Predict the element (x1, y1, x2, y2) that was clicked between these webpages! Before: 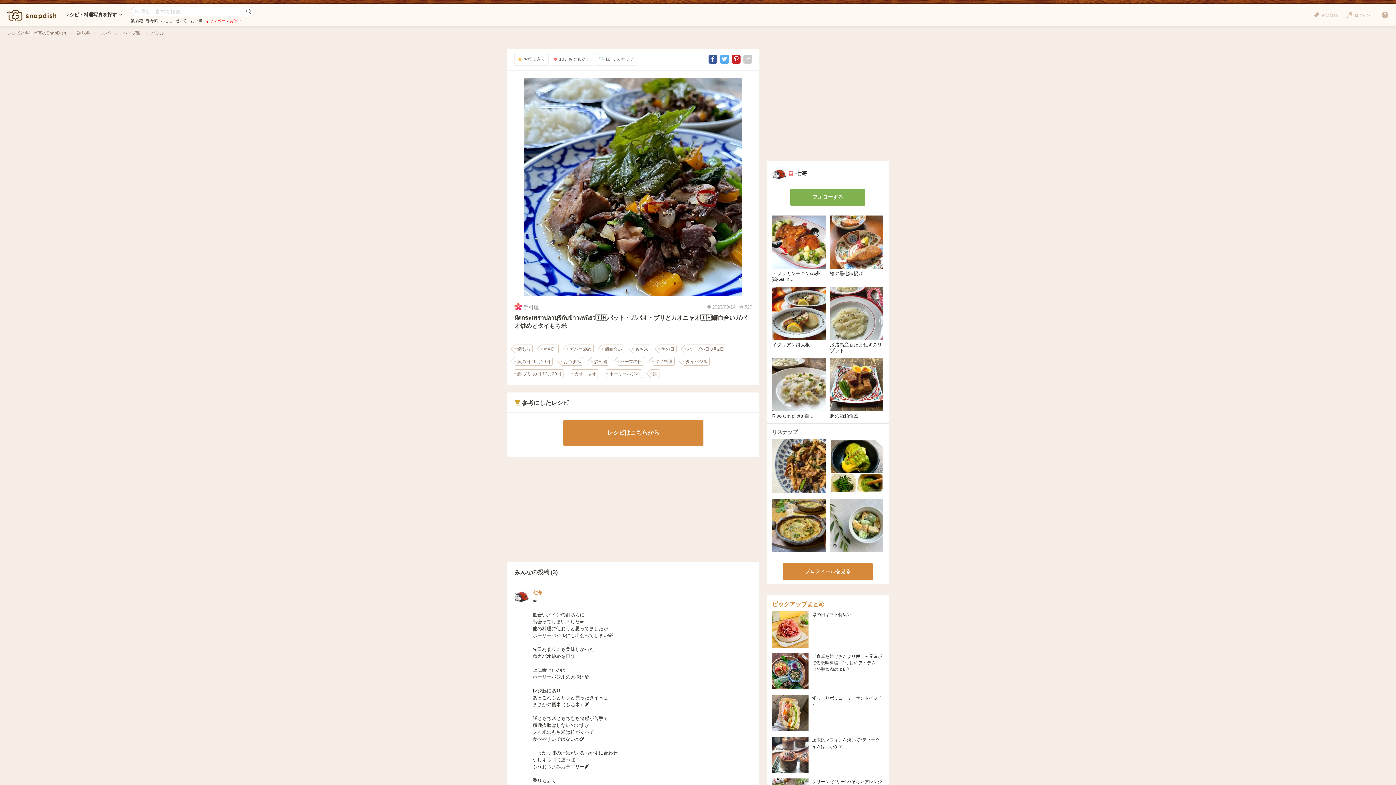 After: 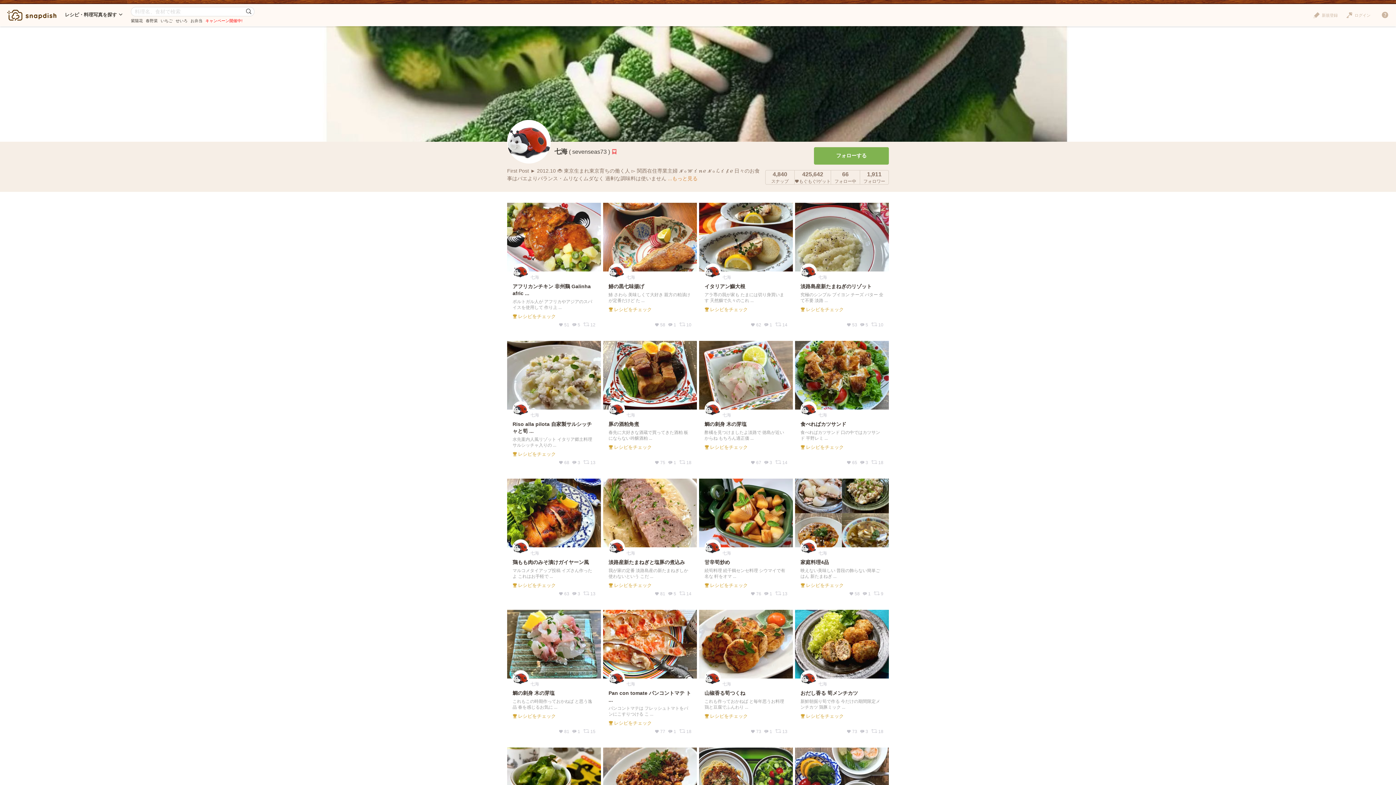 Action: bbox: (514, 589, 529, 604)